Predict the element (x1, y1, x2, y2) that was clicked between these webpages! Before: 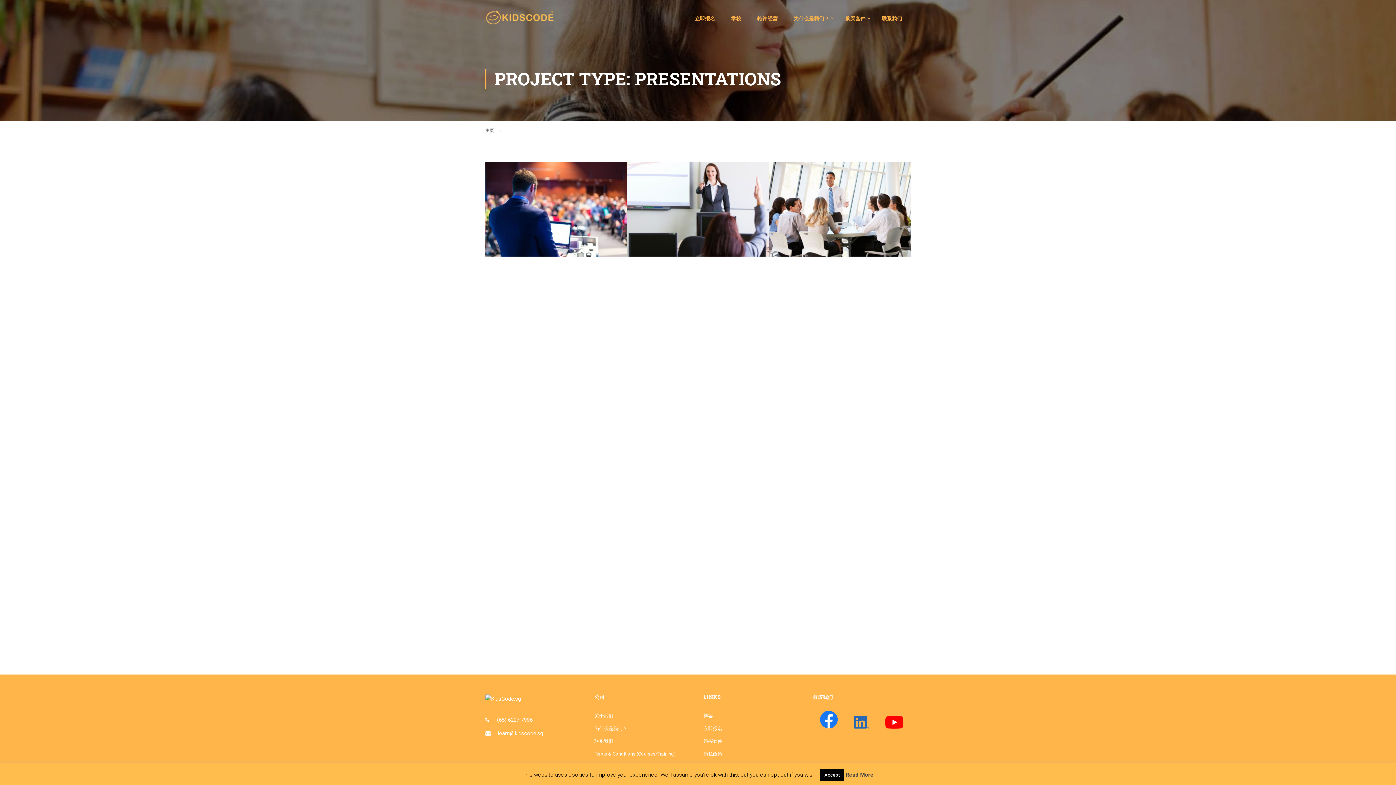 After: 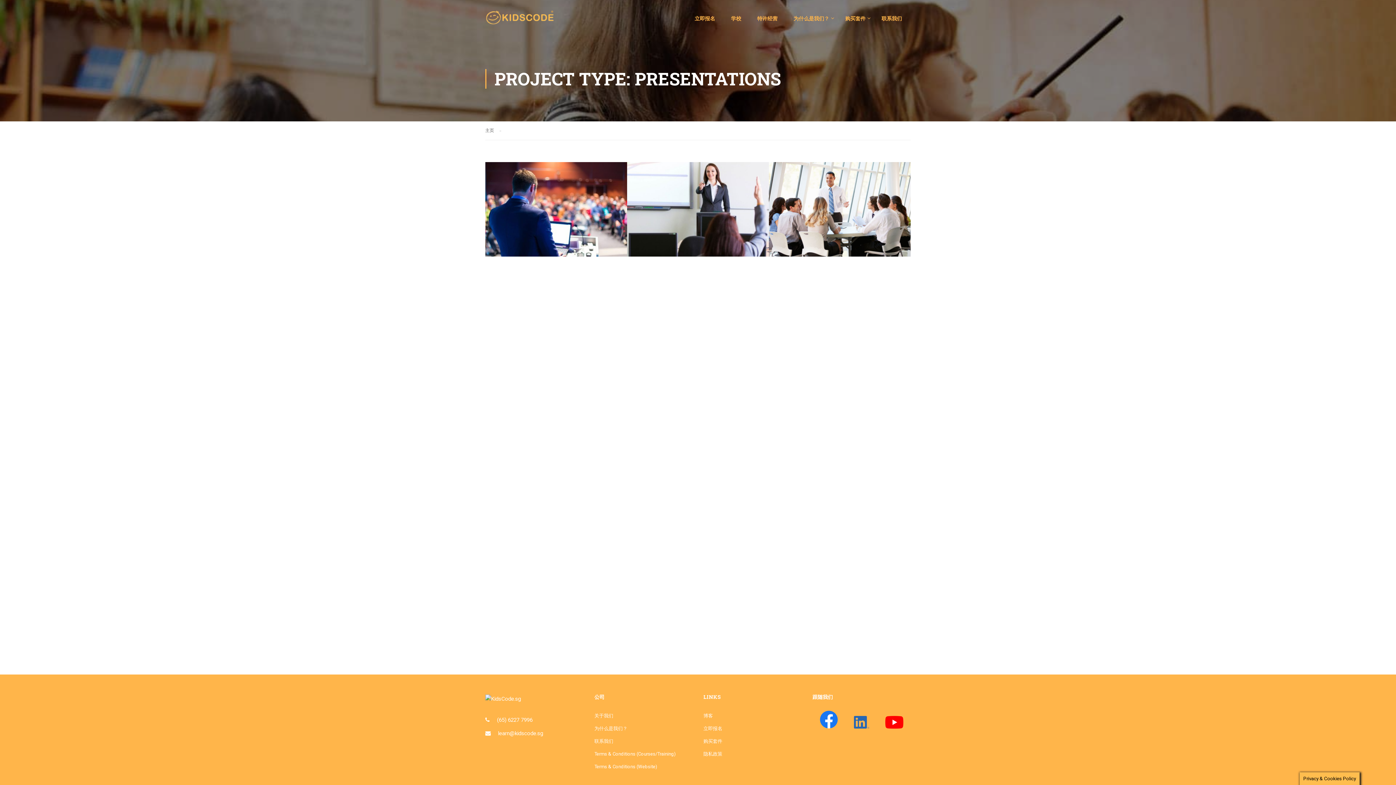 Action: bbox: (820, 769, 844, 781) label: Accept